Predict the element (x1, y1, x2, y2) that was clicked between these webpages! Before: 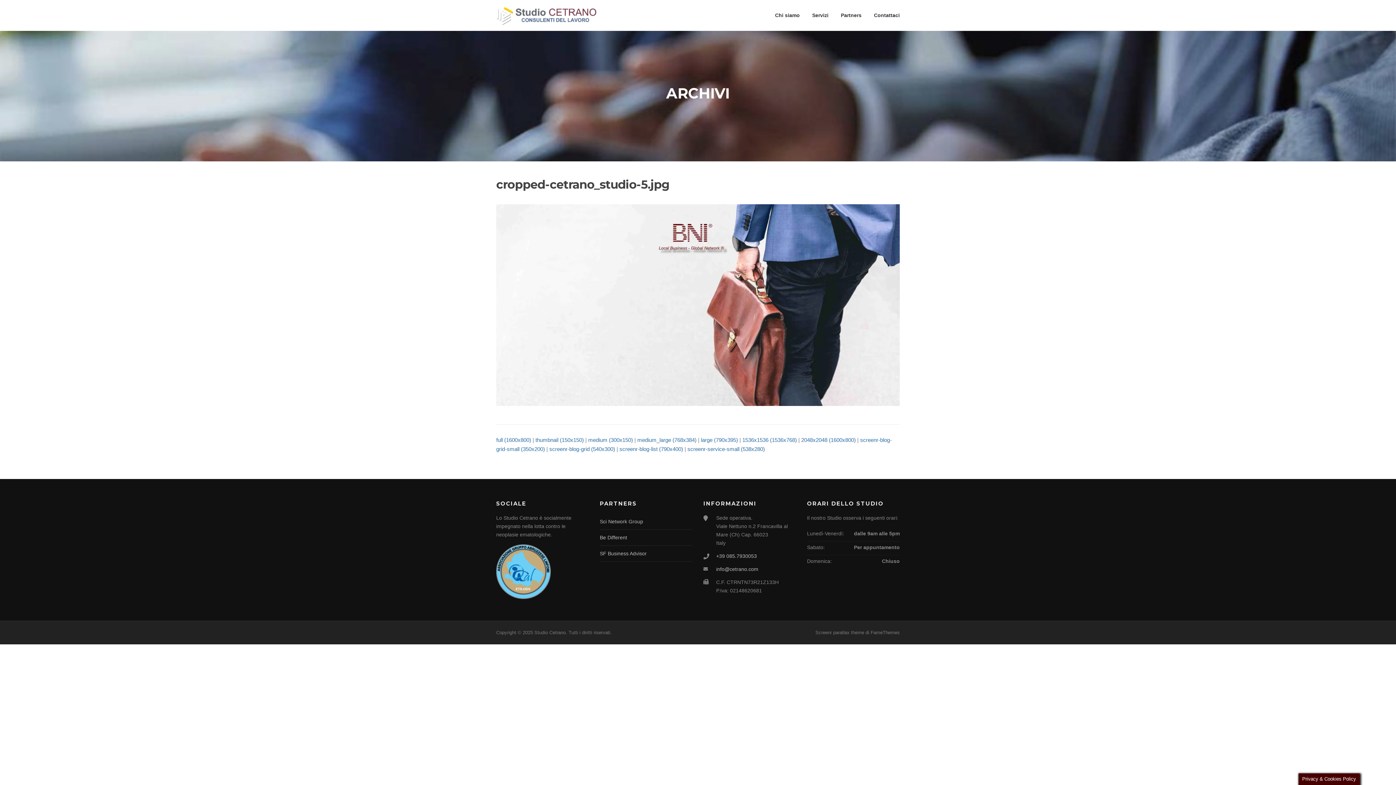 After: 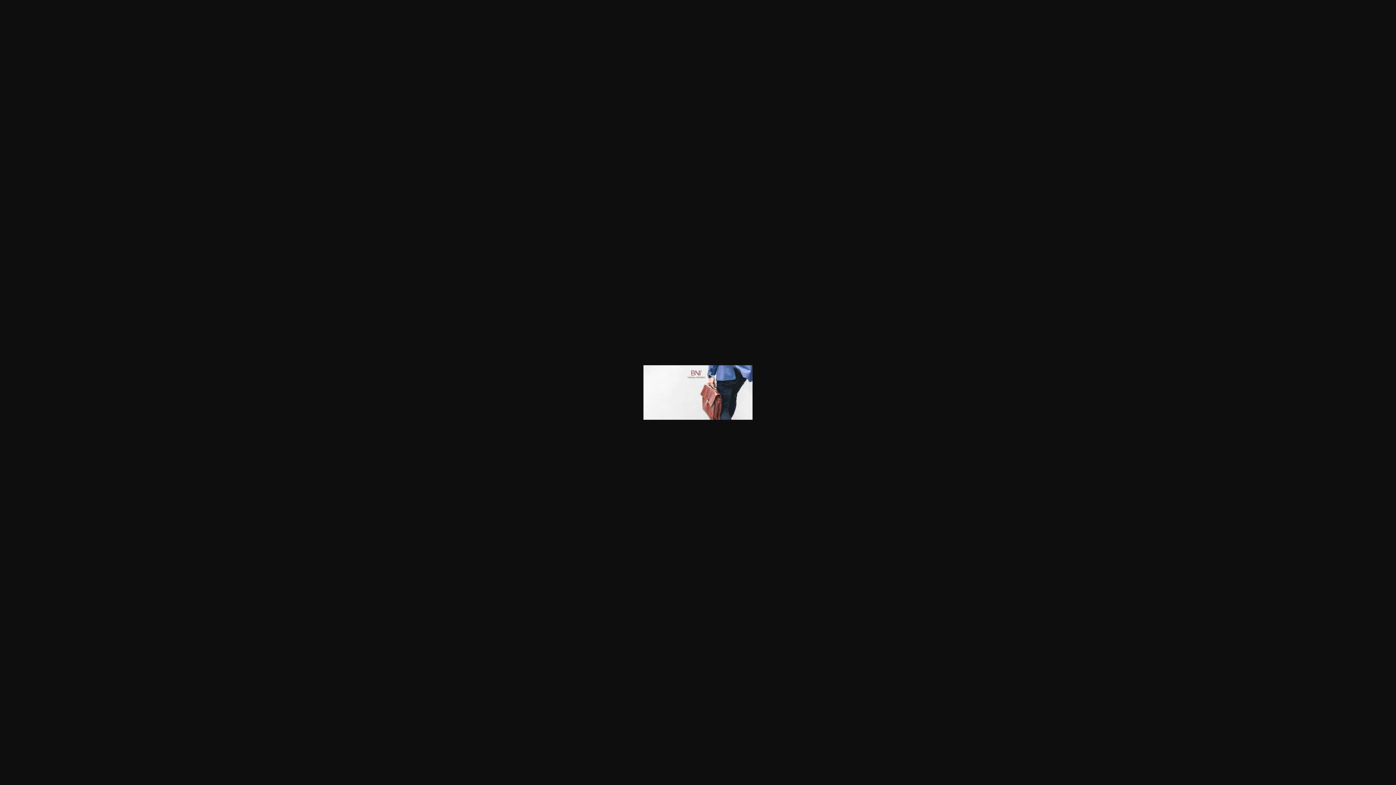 Action: label: medium (300x150) bbox: (588, 437, 633, 443)